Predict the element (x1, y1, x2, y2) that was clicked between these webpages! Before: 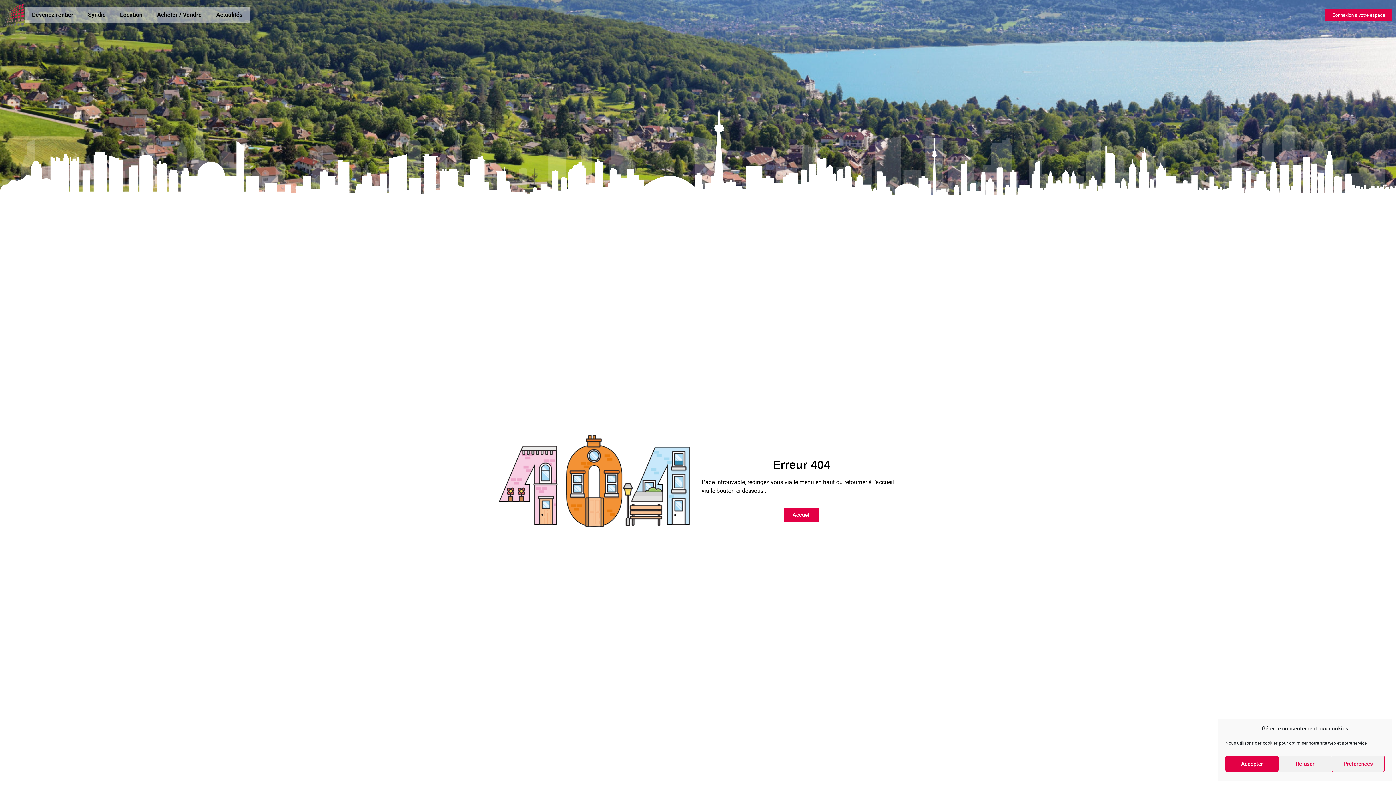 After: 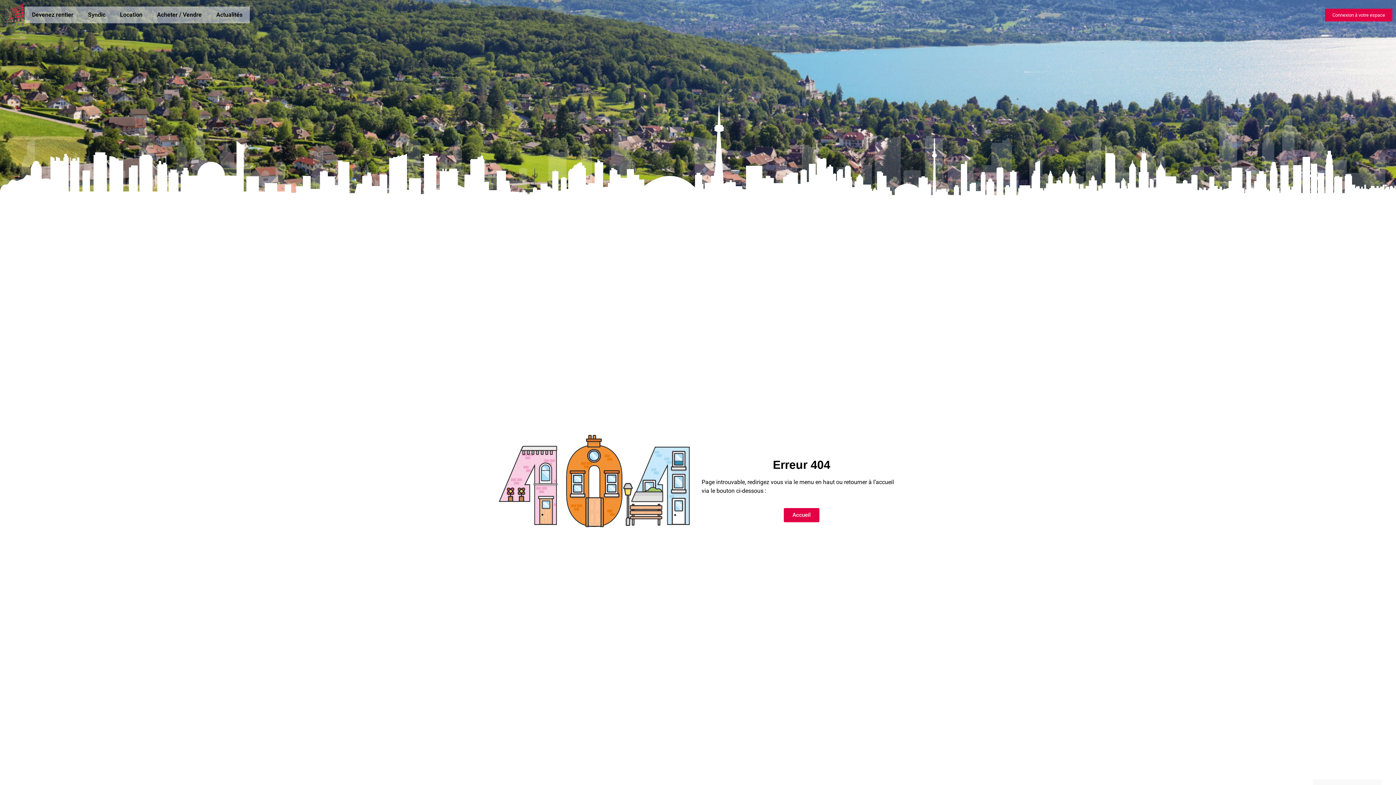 Action: label: Accepter bbox: (1225, 756, 1278, 772)